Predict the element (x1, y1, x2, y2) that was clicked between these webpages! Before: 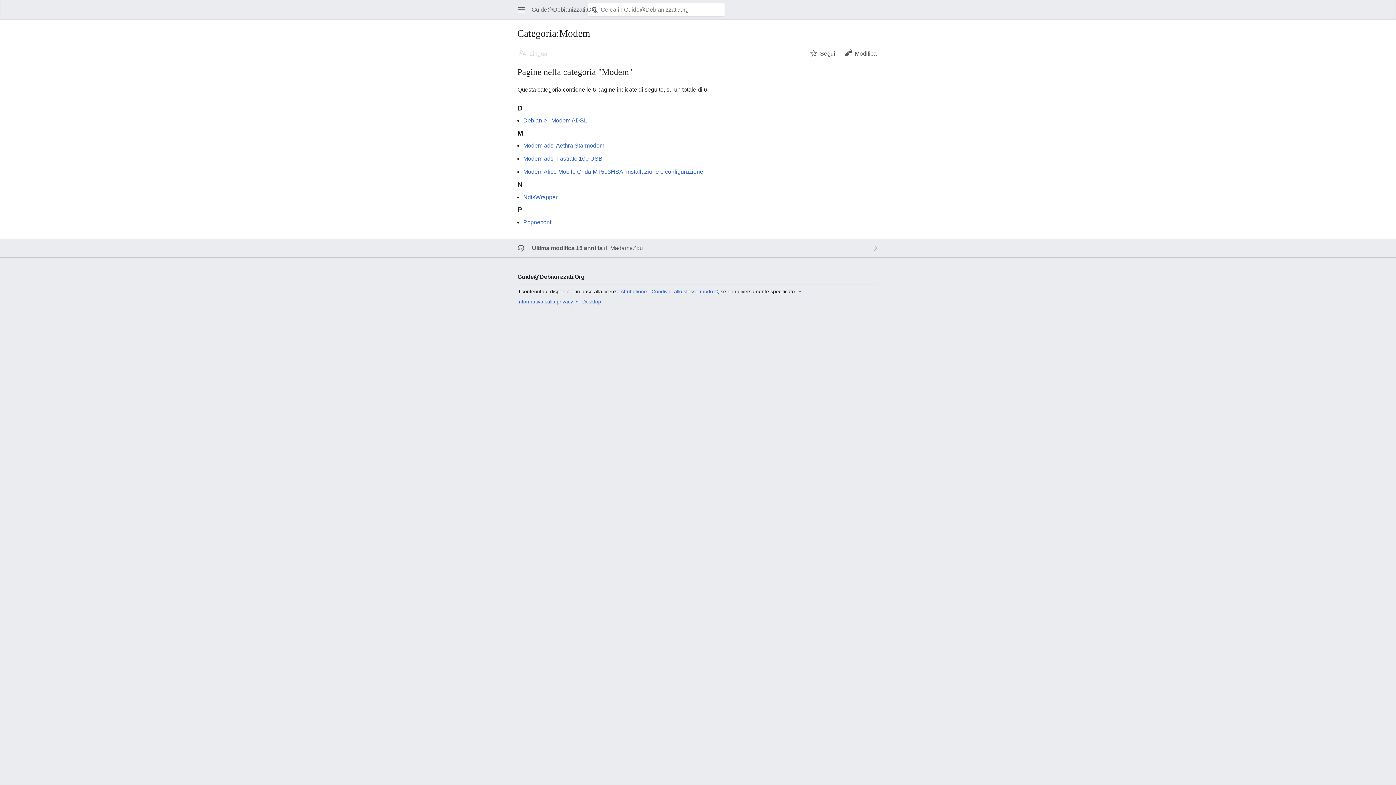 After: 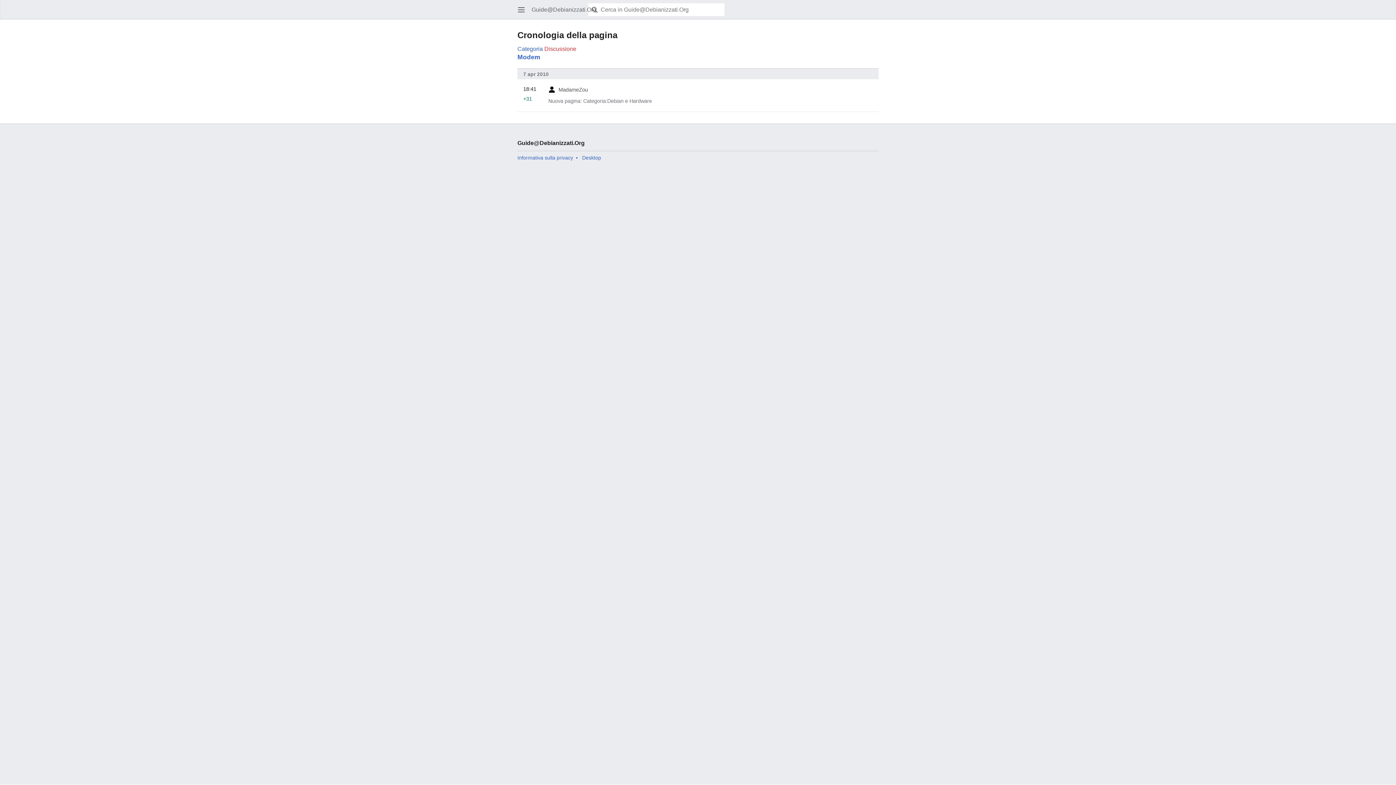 Action: label: Ultima modifica 15 anni fa di MadameZou bbox: (0, 239, 1396, 257)